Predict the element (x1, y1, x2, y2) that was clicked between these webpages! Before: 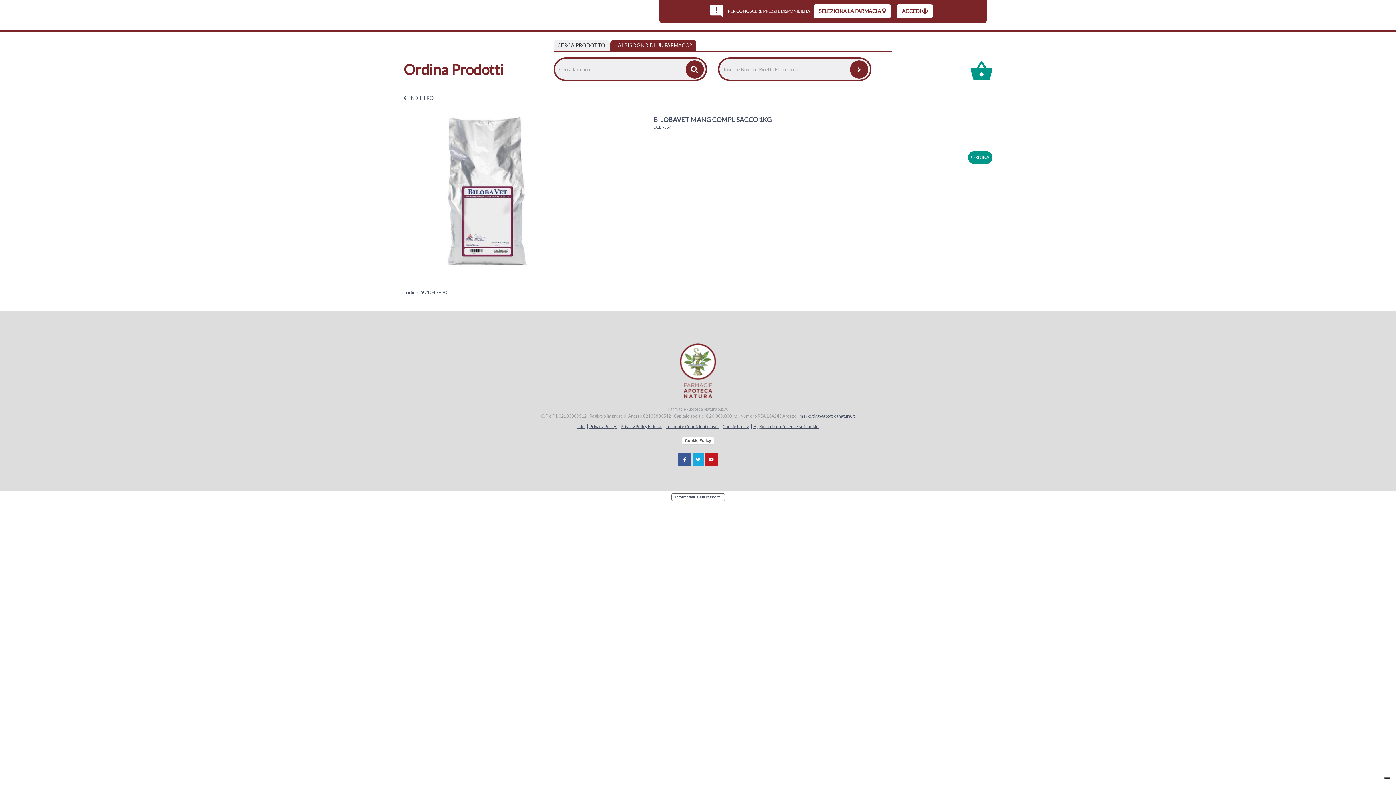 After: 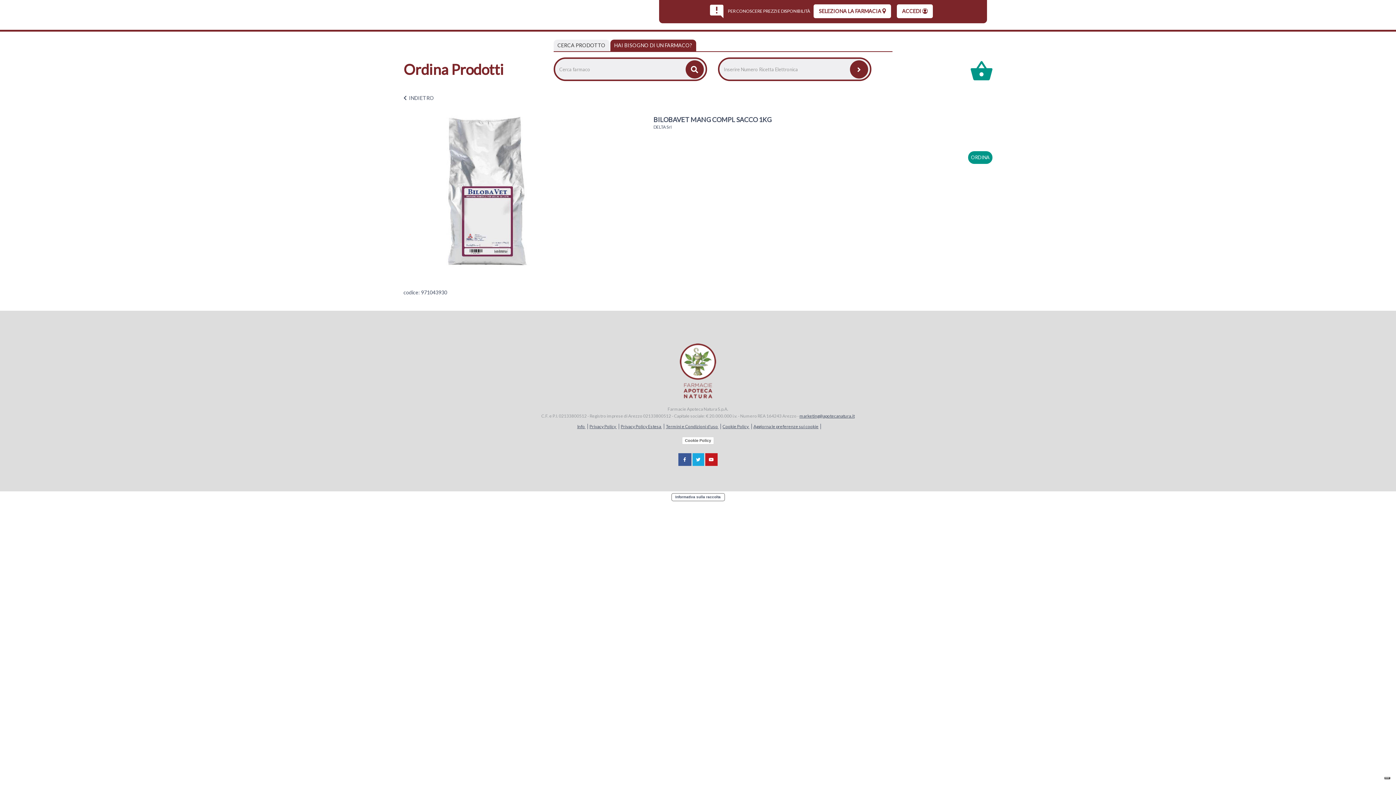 Action: bbox: (587, 424, 619, 429) label: Privacy Policy 